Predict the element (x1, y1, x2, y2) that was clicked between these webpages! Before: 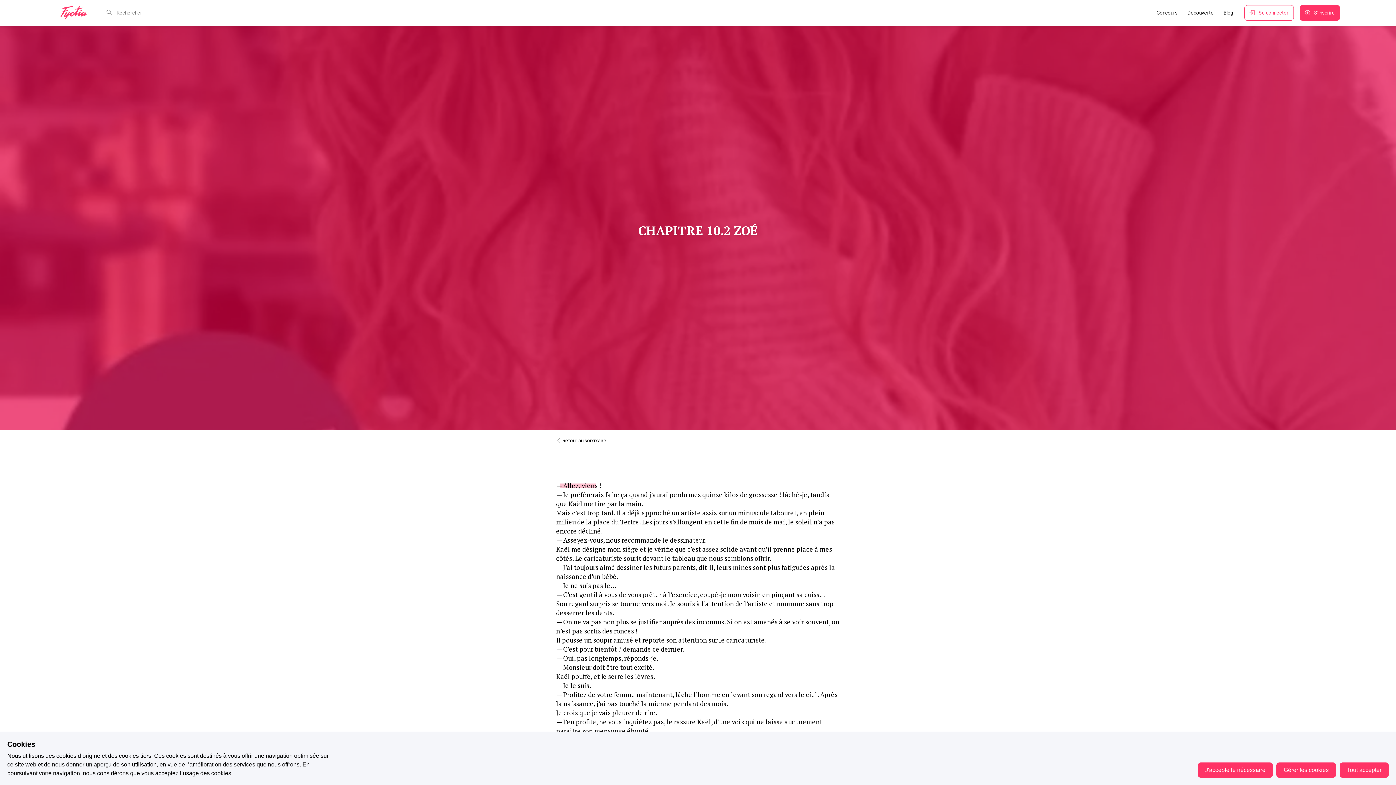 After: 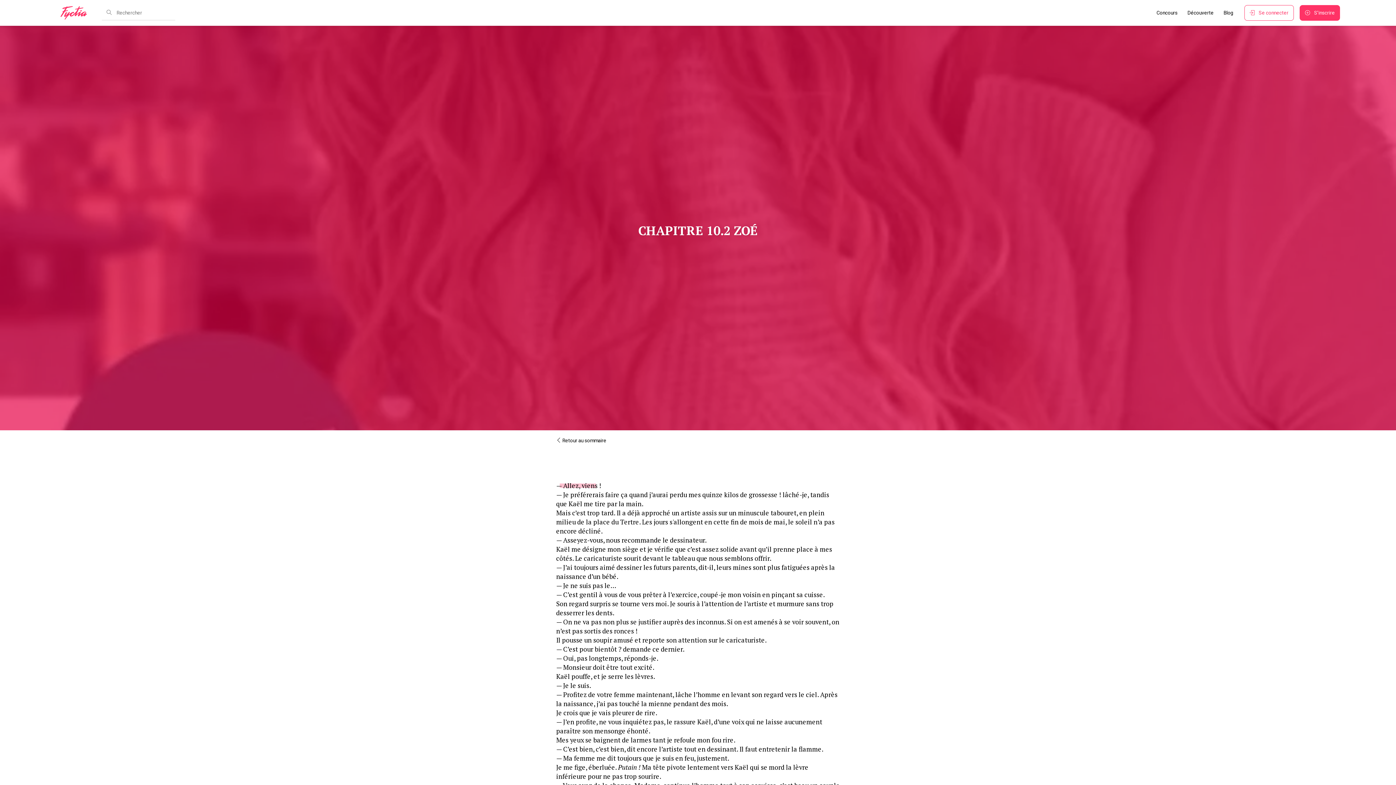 Action: bbox: (1340, 762, 1389, 778) label: Tout accepter